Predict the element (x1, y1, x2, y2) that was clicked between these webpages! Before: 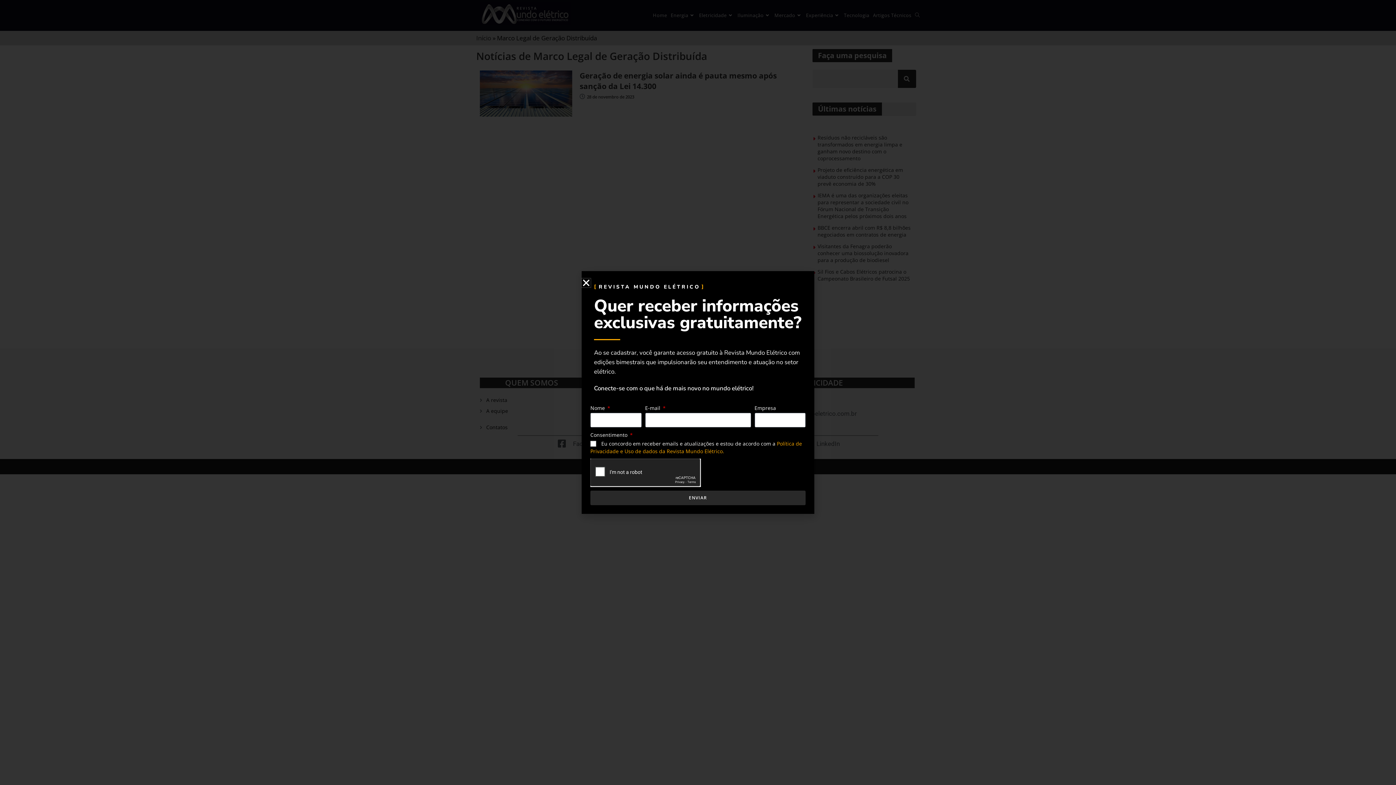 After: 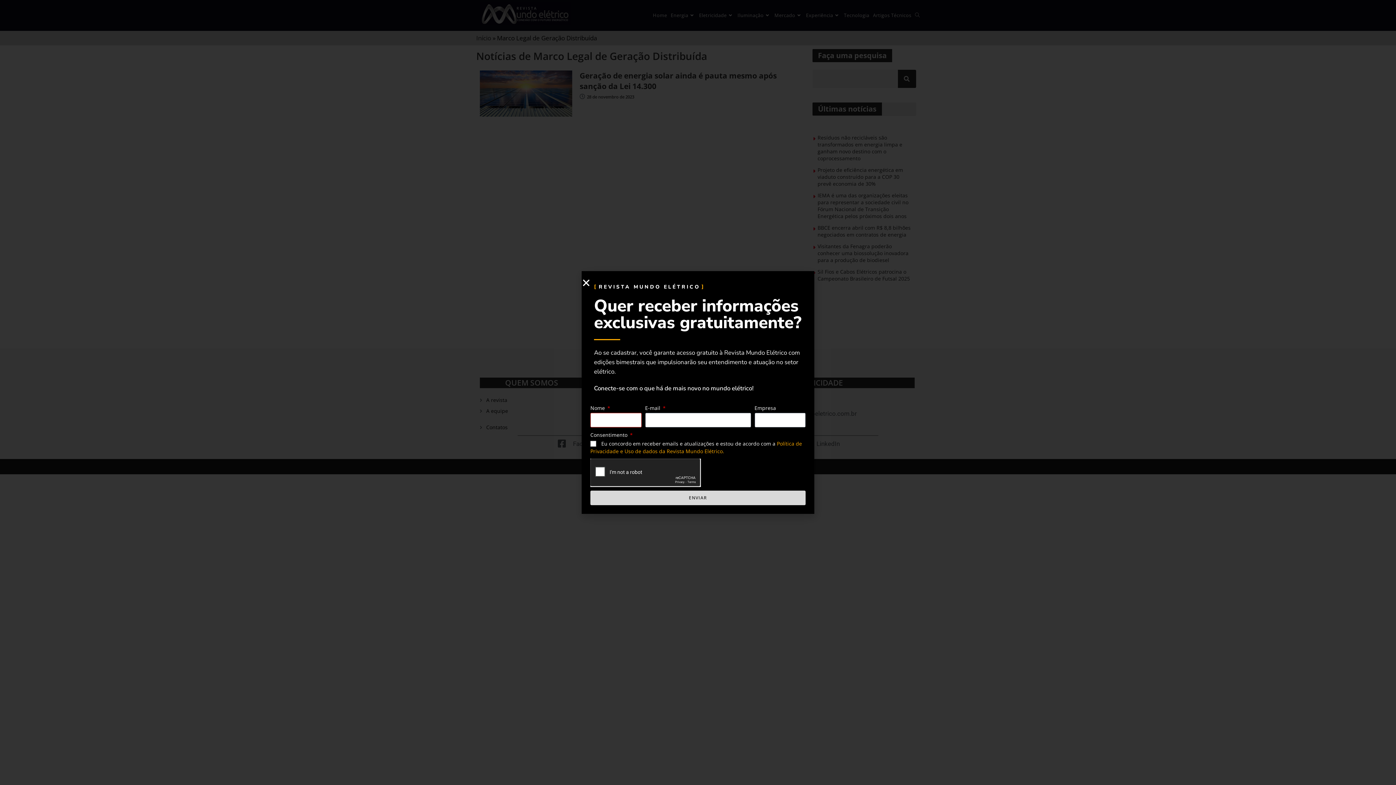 Action: bbox: (590, 490, 805, 505) label: ENVIAR